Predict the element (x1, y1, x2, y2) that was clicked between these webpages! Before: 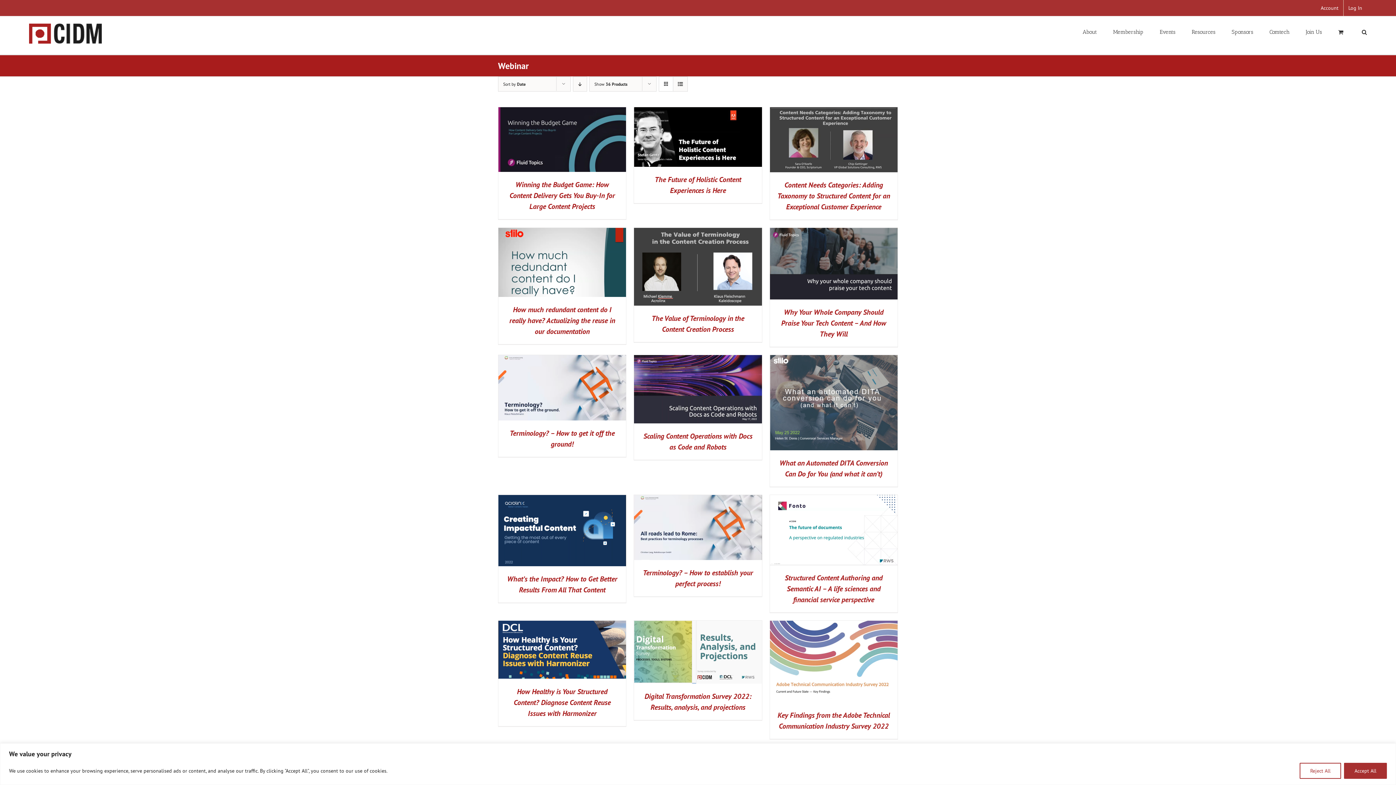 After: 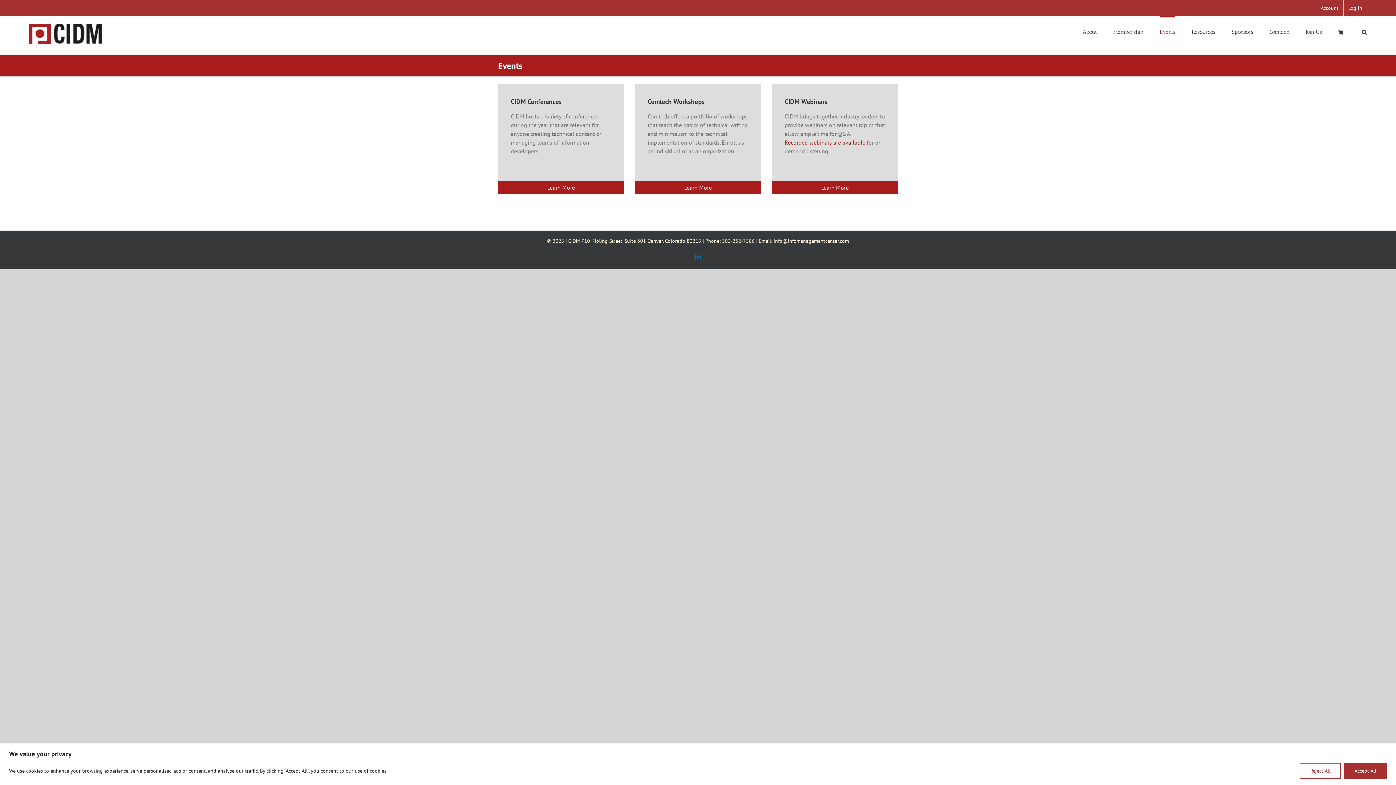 Action: label: Events bbox: (1160, 16, 1175, 46)